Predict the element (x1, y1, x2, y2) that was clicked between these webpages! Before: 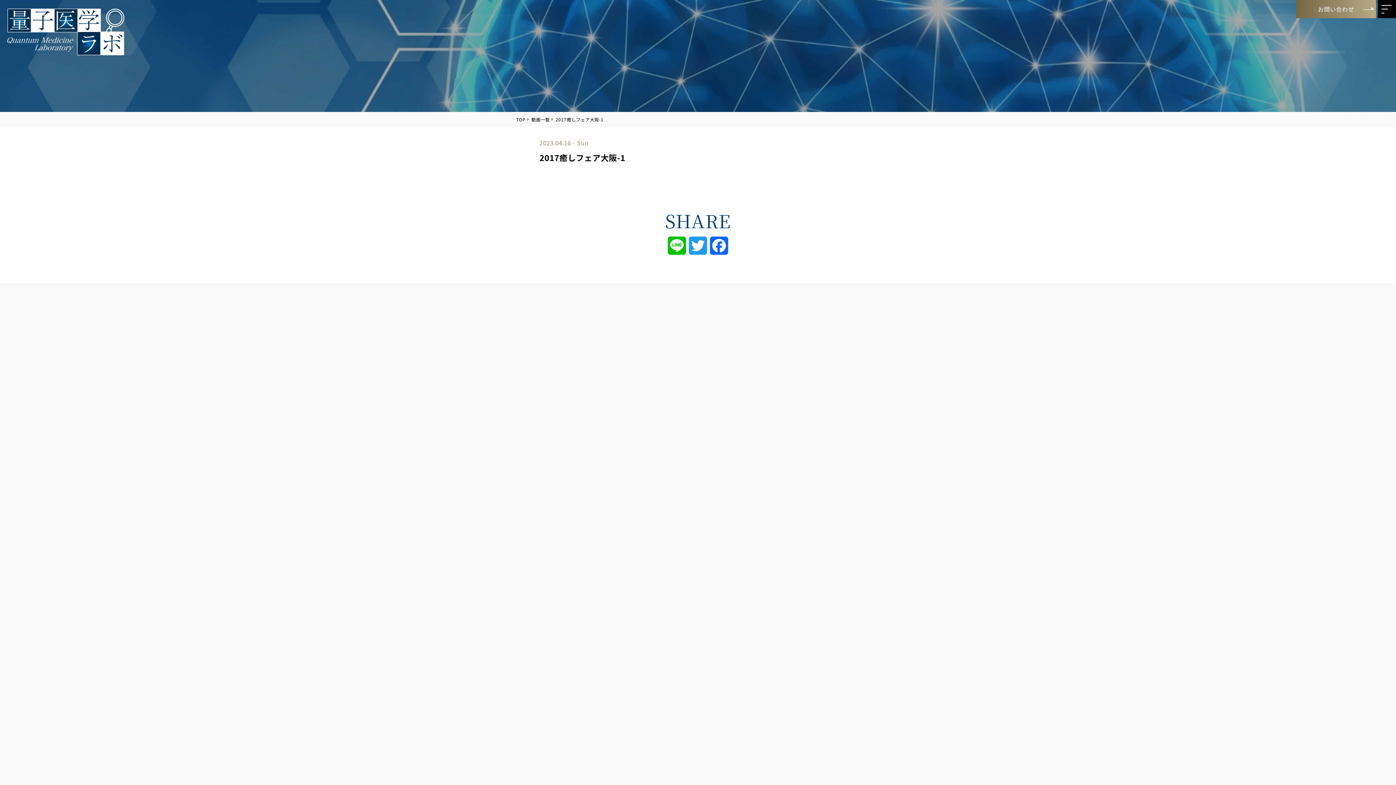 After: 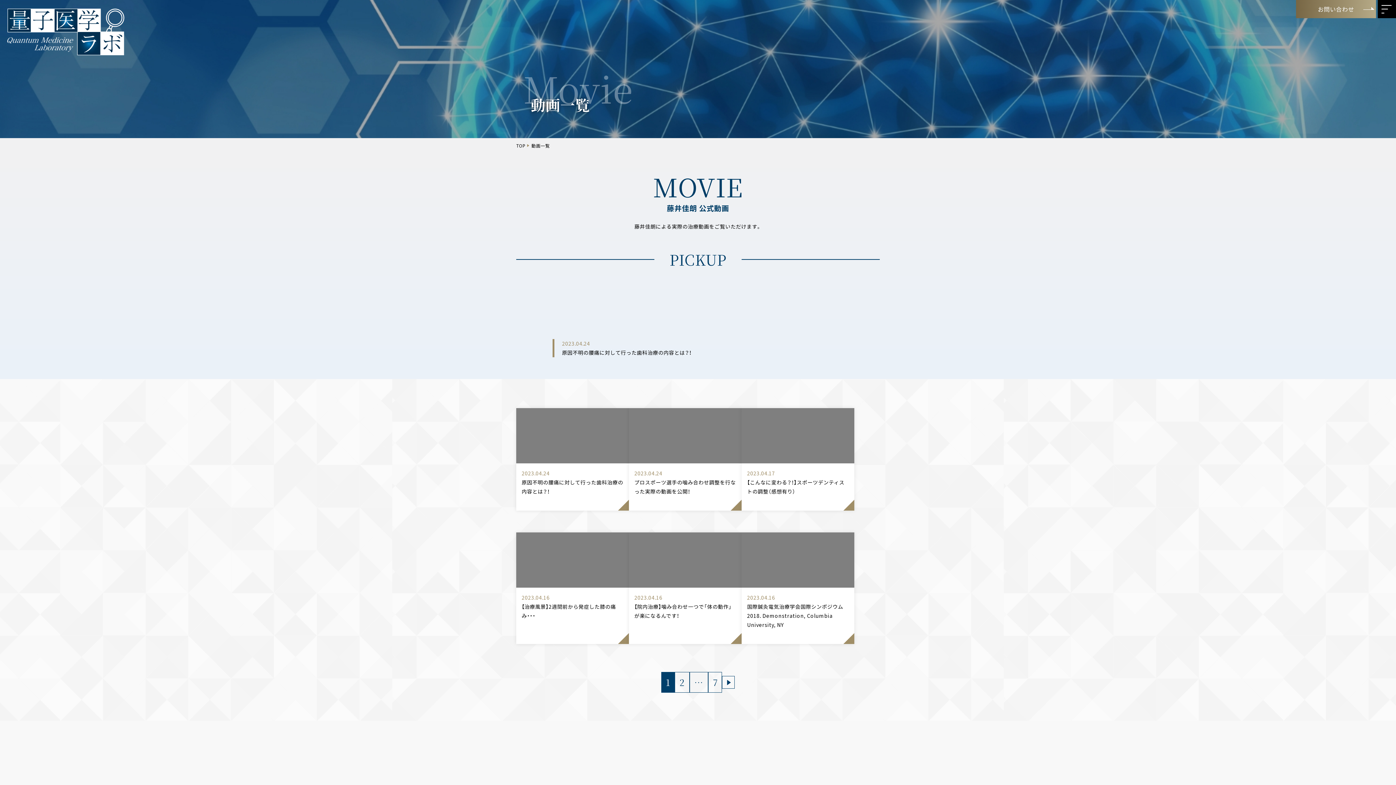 Action: label: 動画一覧 bbox: (531, 116, 550, 122)